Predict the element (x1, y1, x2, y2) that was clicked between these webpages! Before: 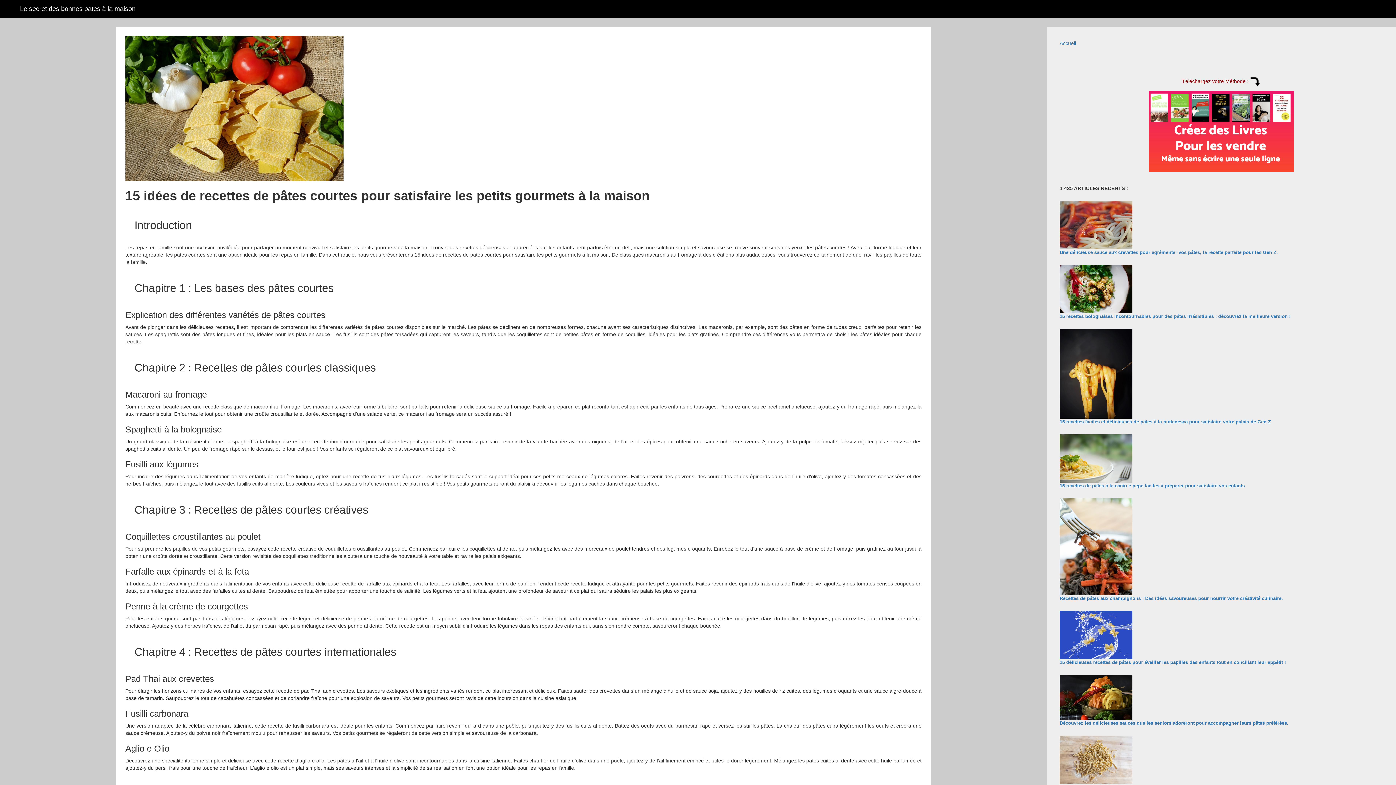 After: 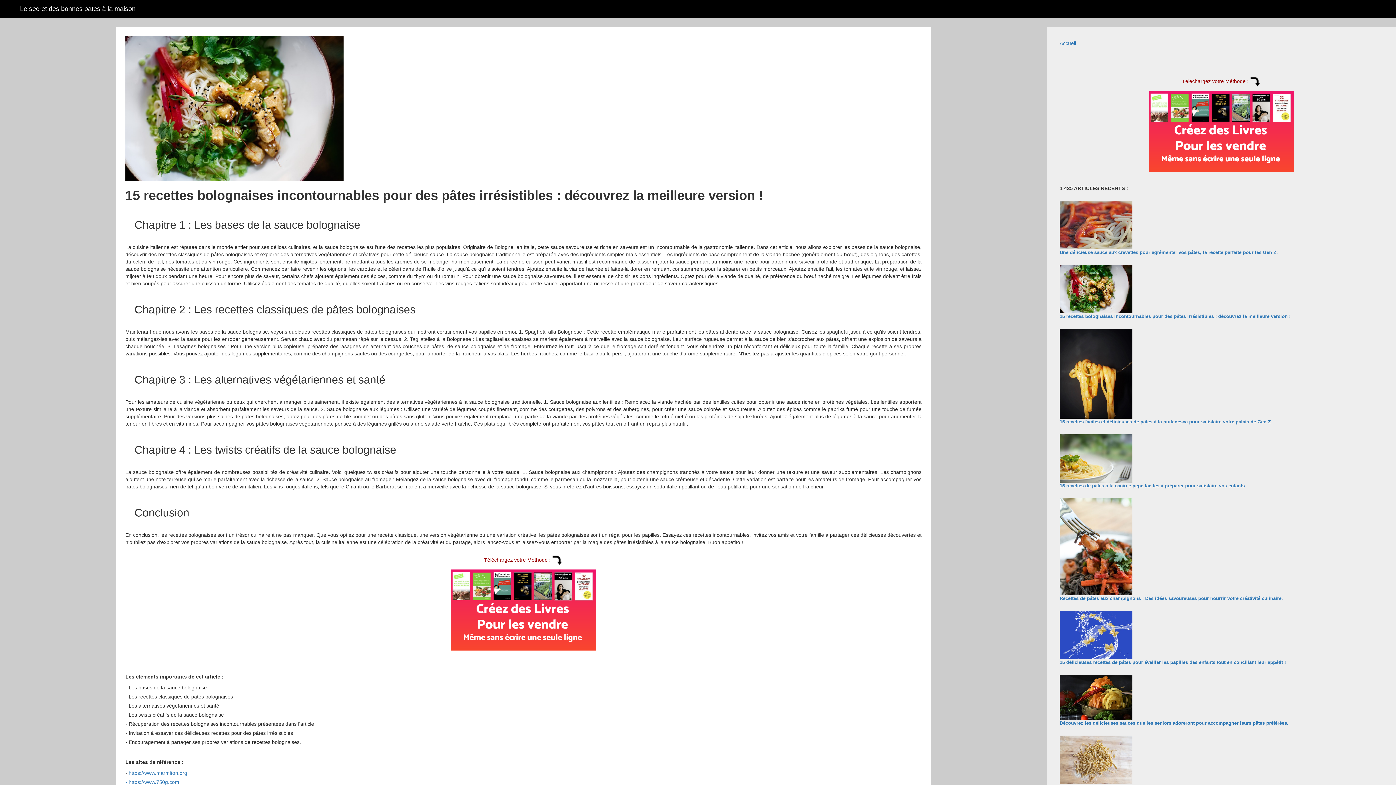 Action: bbox: (1059, 313, 1290, 319) label: 15 recettes bolognaises incontournables pour des pâtes irrésistibles : découvrez la meilleure version !